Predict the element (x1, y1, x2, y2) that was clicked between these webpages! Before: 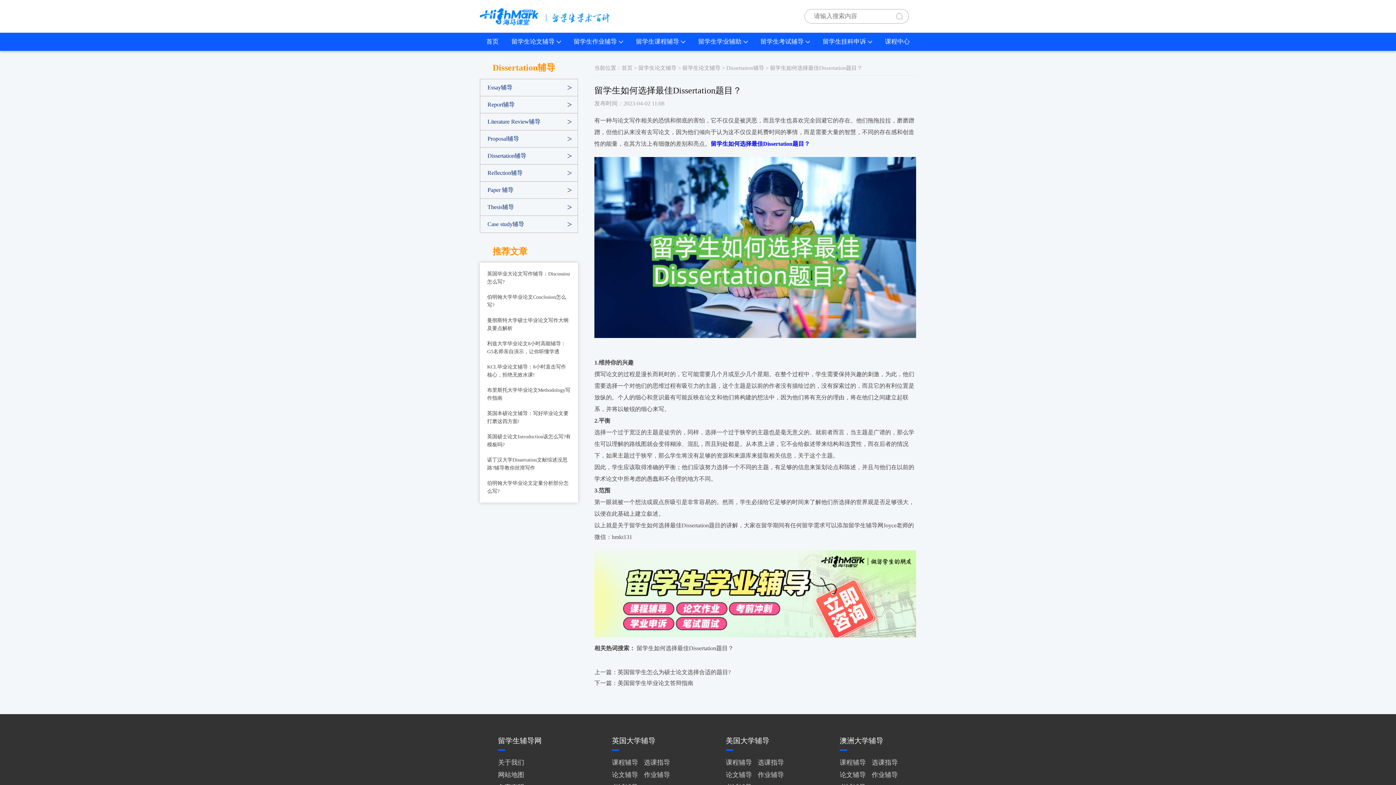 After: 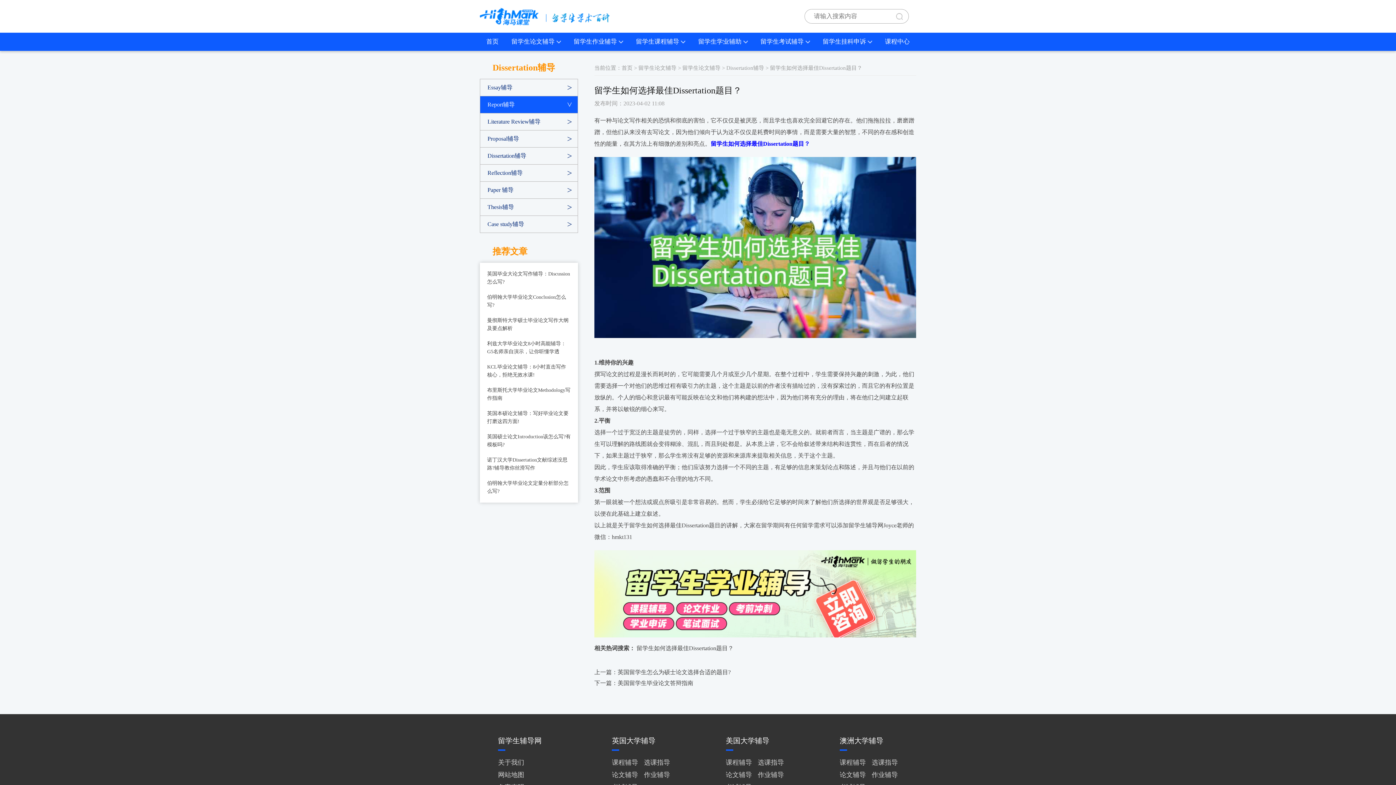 Action: label: Report辅导 bbox: (487, 96, 559, 113)